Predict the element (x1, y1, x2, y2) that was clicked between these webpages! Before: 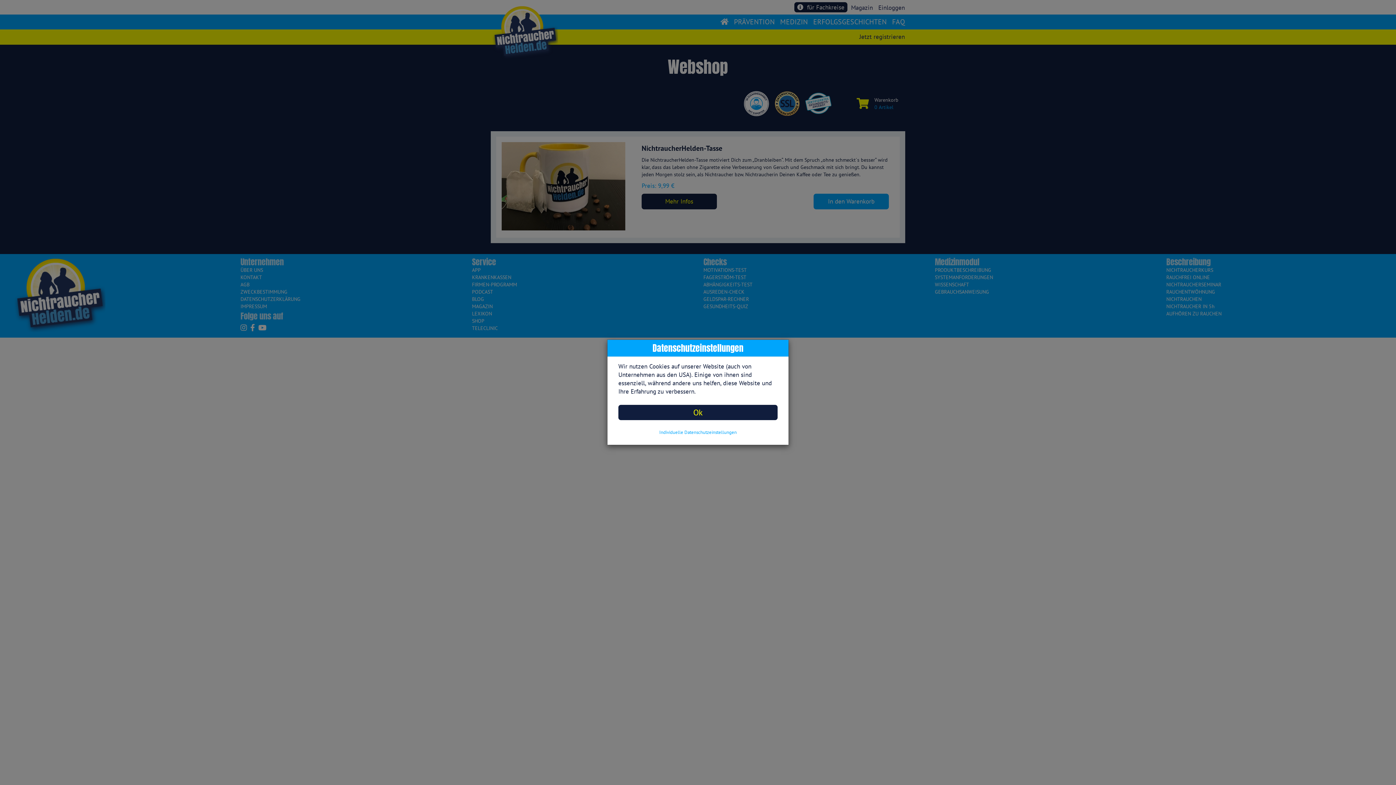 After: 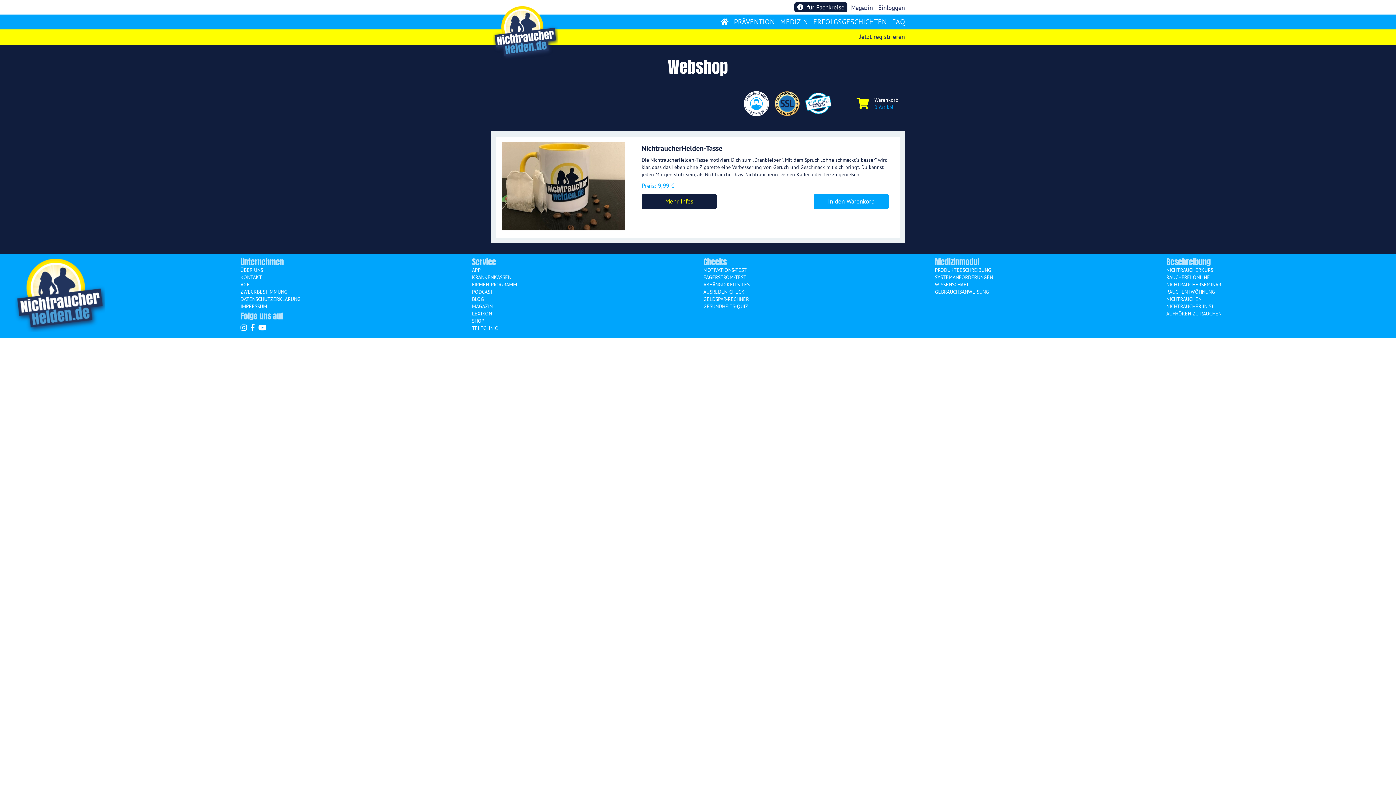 Action: bbox: (618, 405, 777, 420) label: Ok